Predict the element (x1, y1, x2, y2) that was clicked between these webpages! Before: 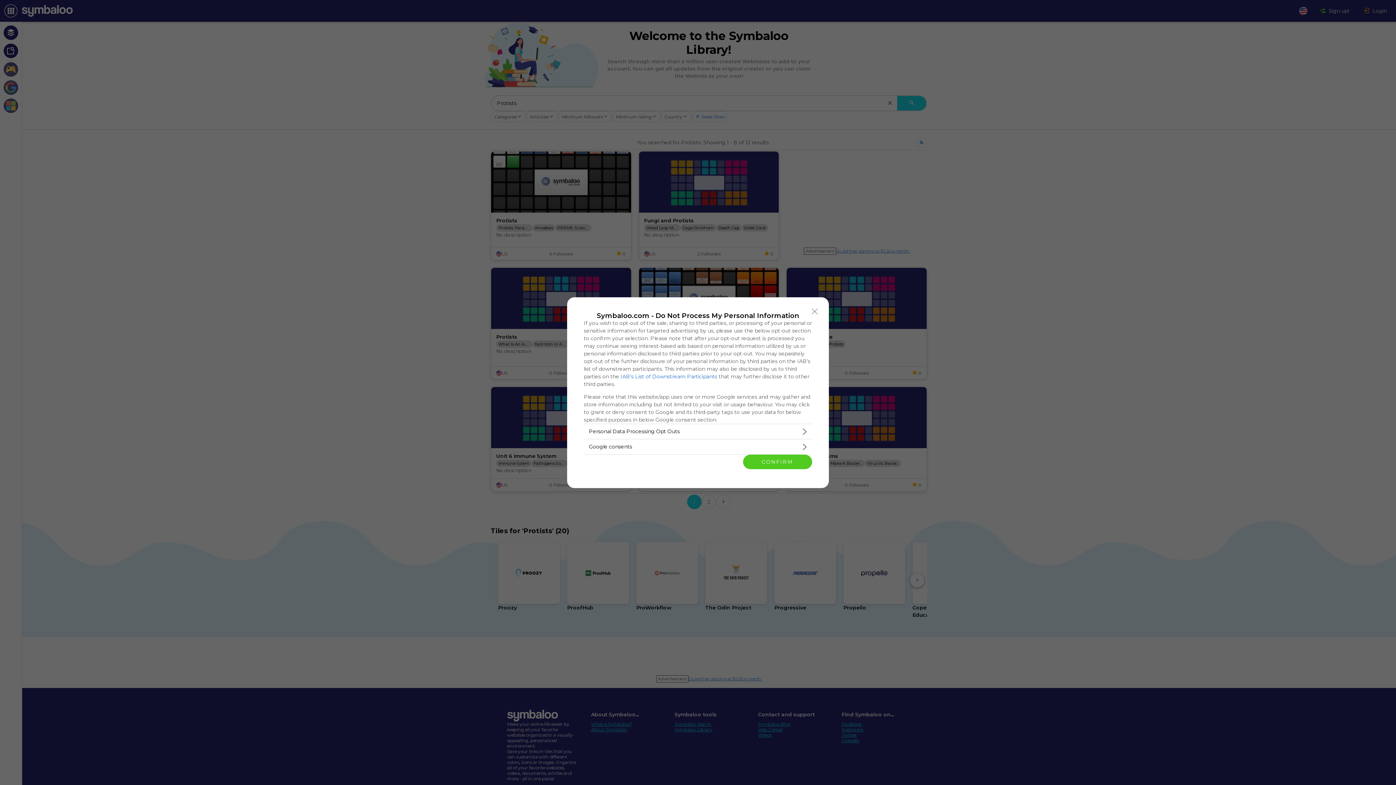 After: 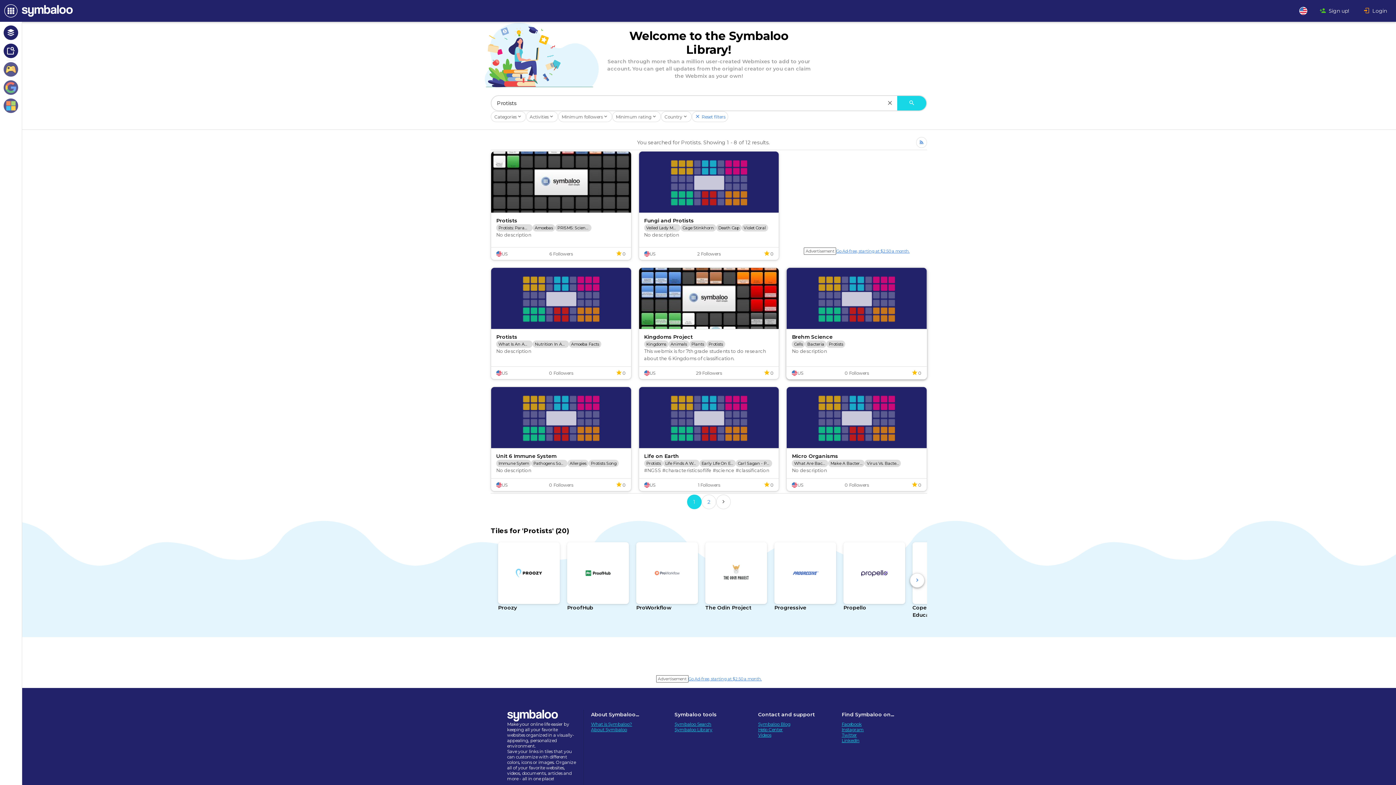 Action: bbox: (808, 304, 821, 318) label: Close